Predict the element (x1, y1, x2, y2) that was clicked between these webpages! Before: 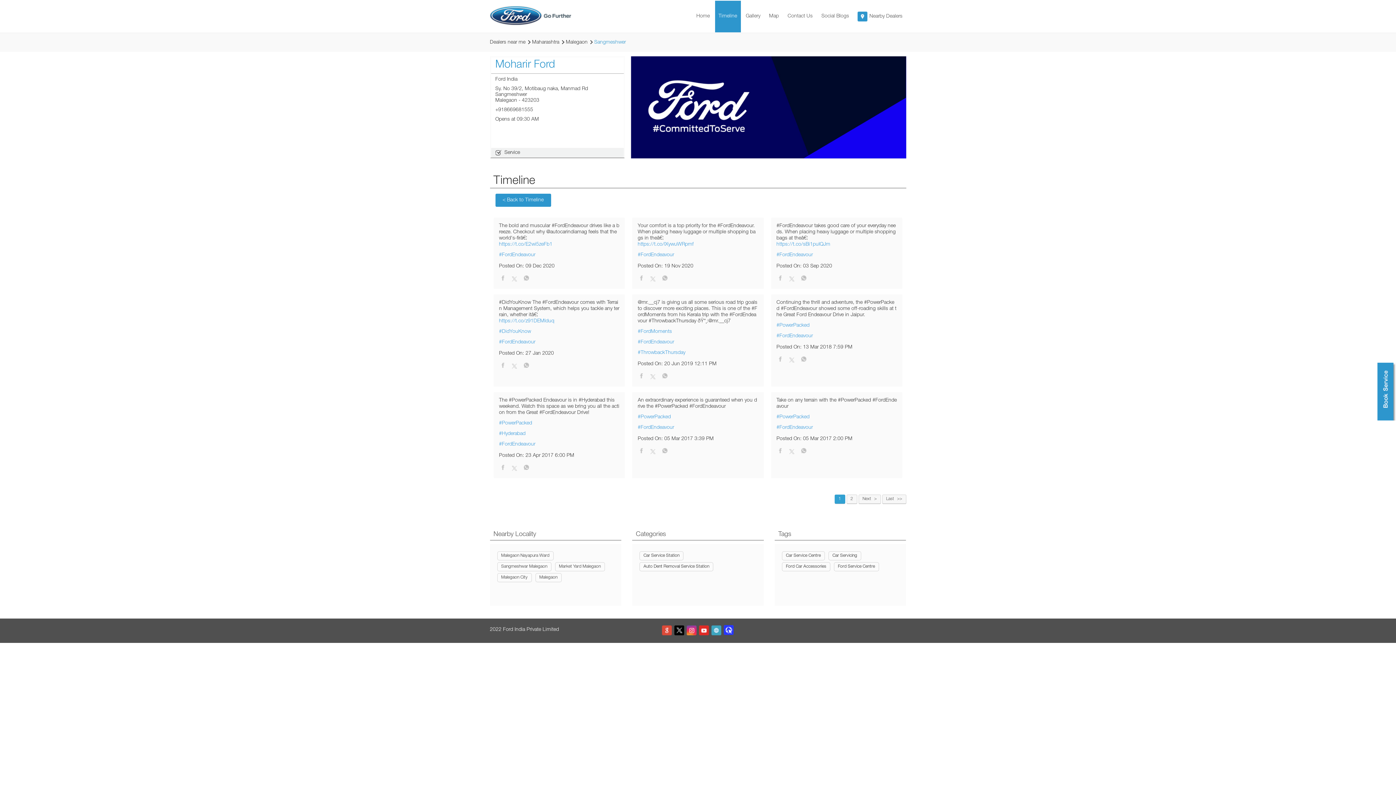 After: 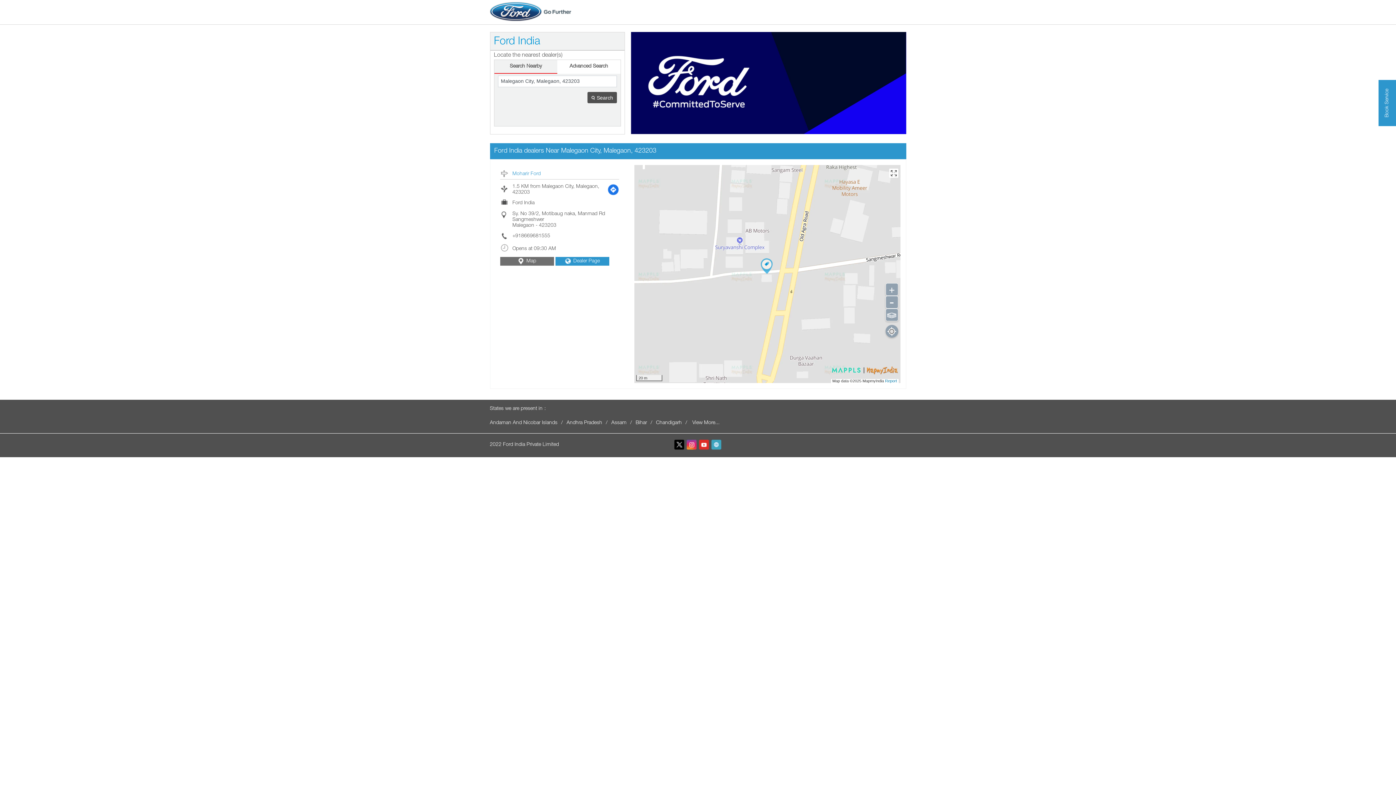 Action: bbox: (501, 575, 527, 580) label: Malegaon City